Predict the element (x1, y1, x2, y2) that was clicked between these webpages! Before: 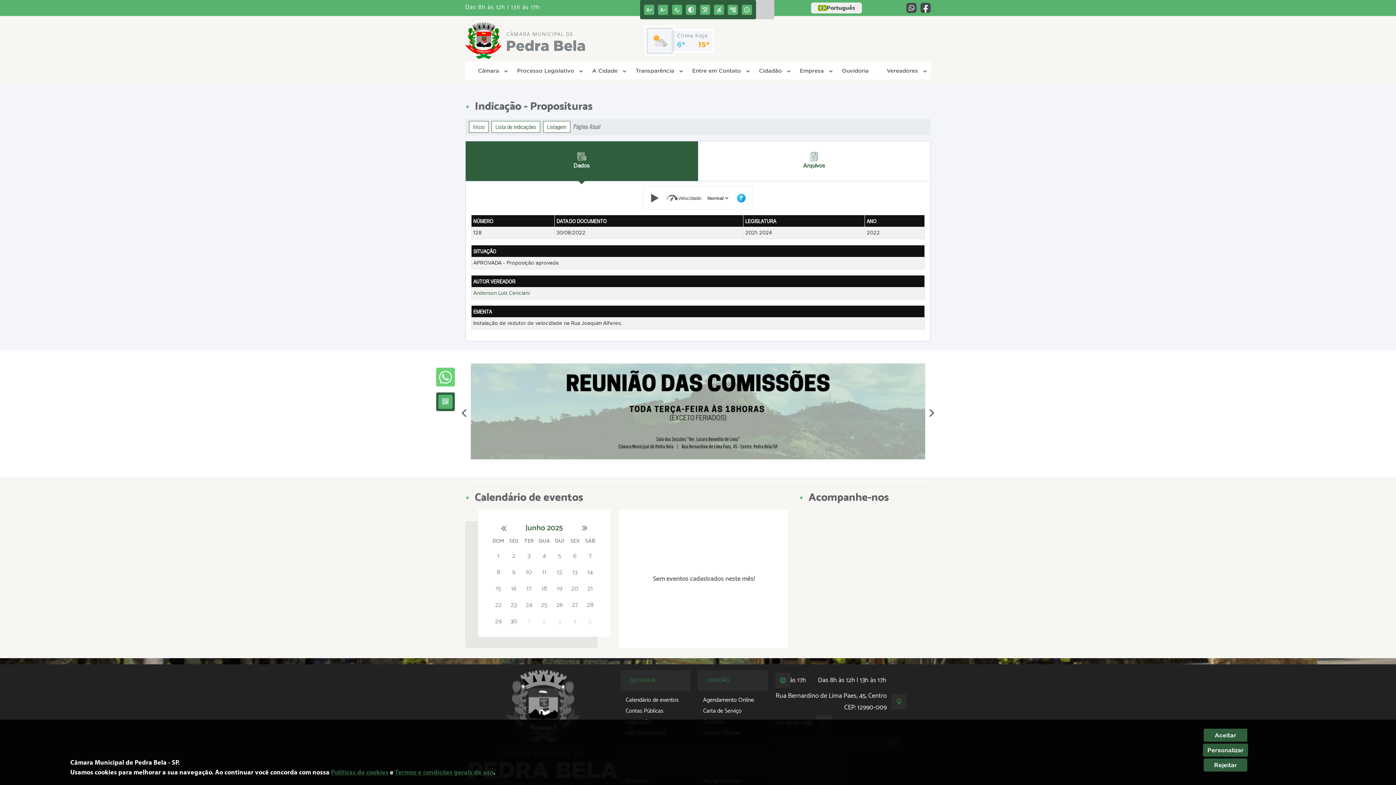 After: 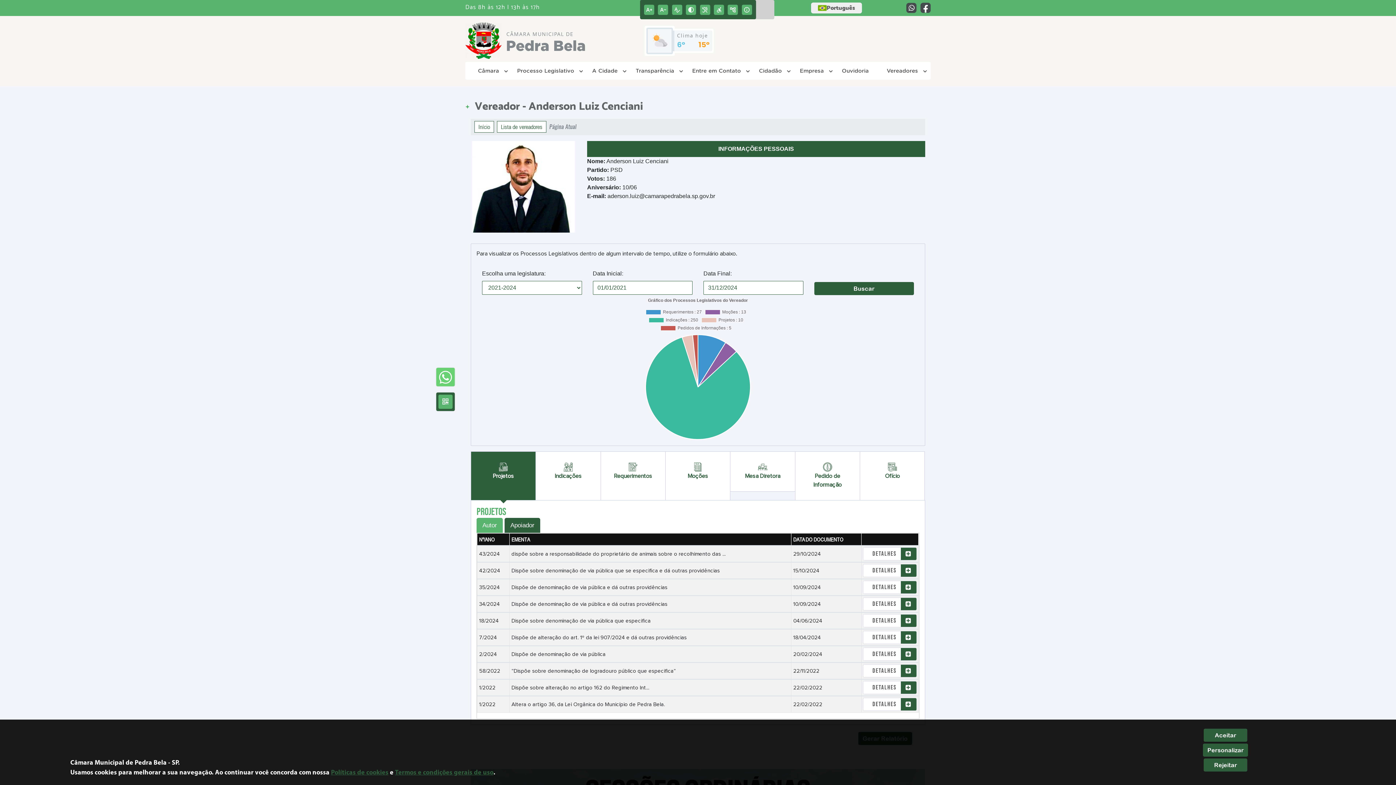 Action: label: Anderson Luiz Cenciani bbox: (473, 290, 529, 296)